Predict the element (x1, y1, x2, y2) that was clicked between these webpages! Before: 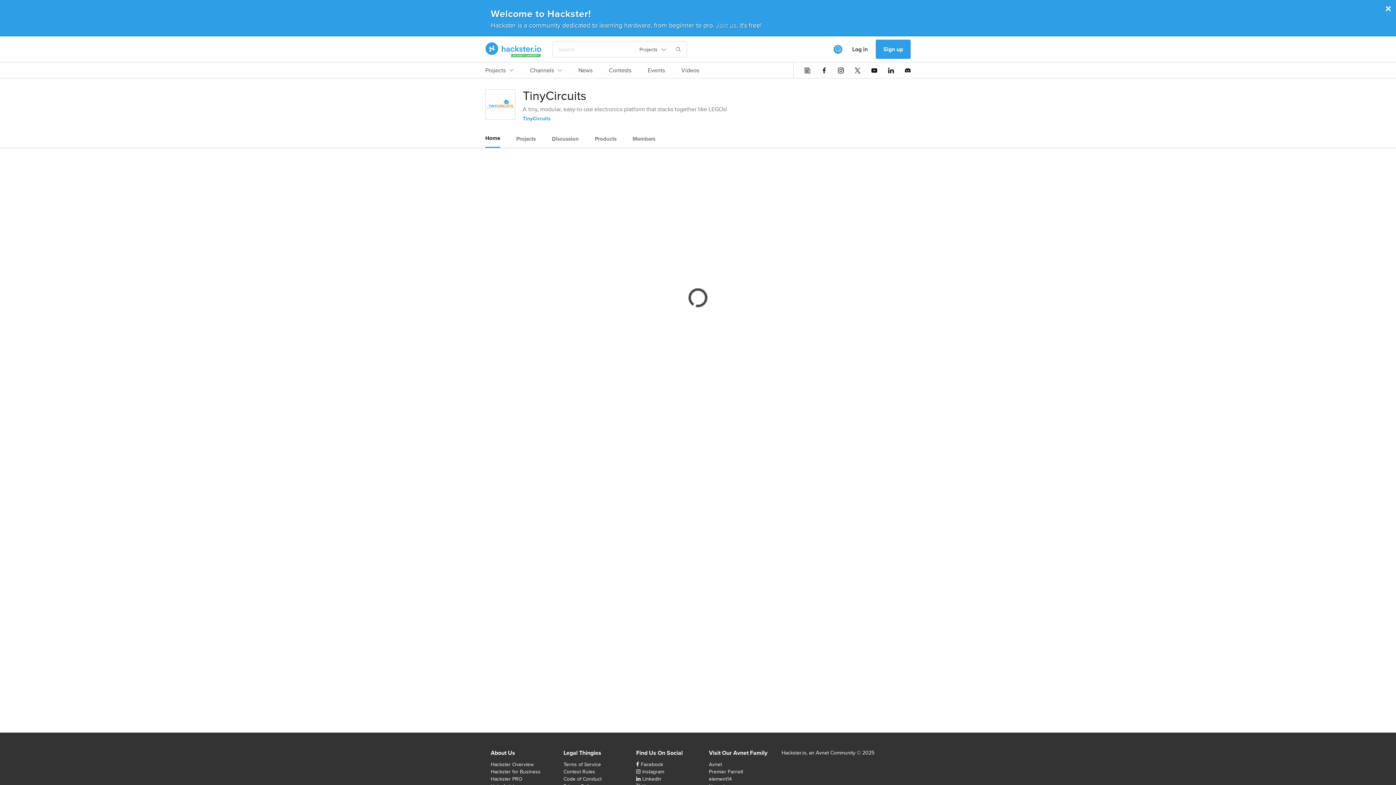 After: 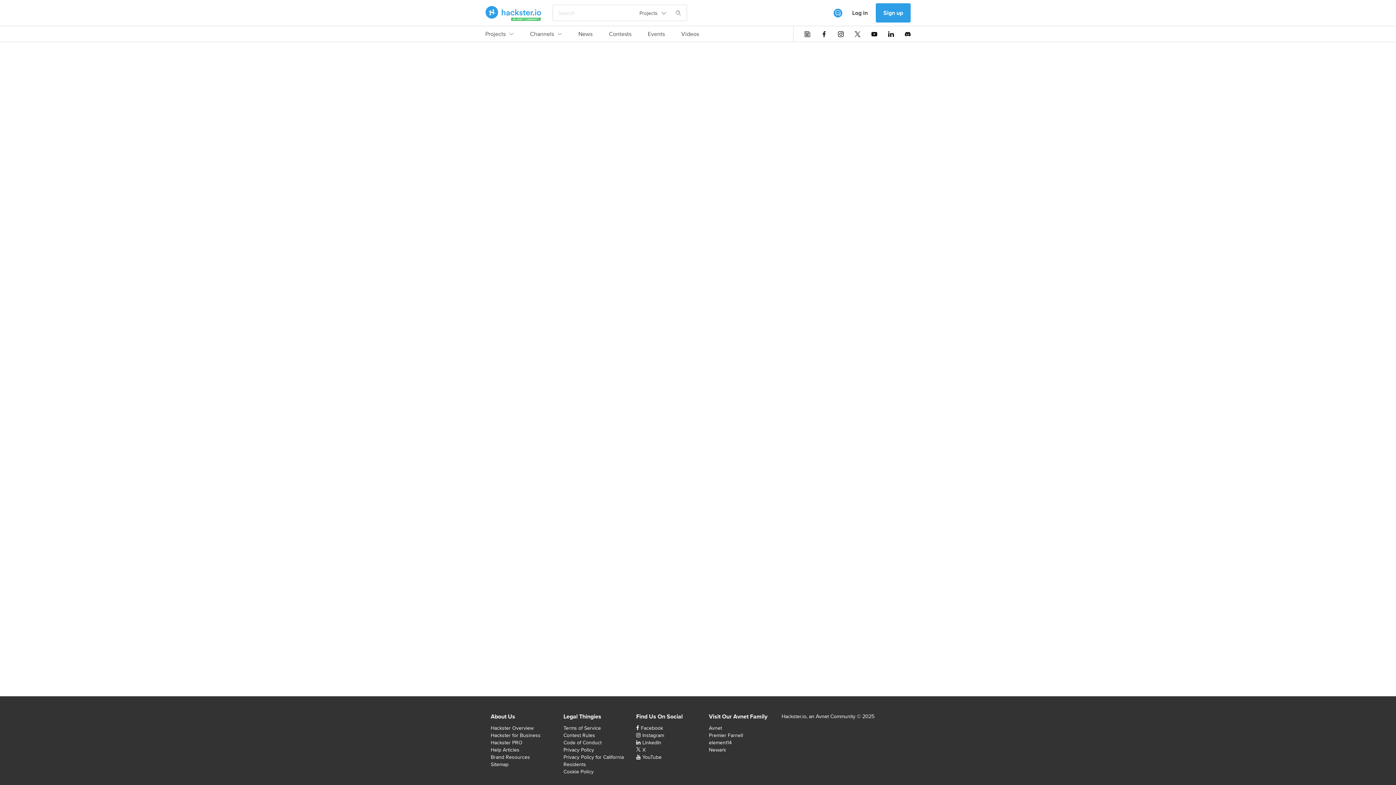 Action: label: Events bbox: (648, 66, 665, 78)